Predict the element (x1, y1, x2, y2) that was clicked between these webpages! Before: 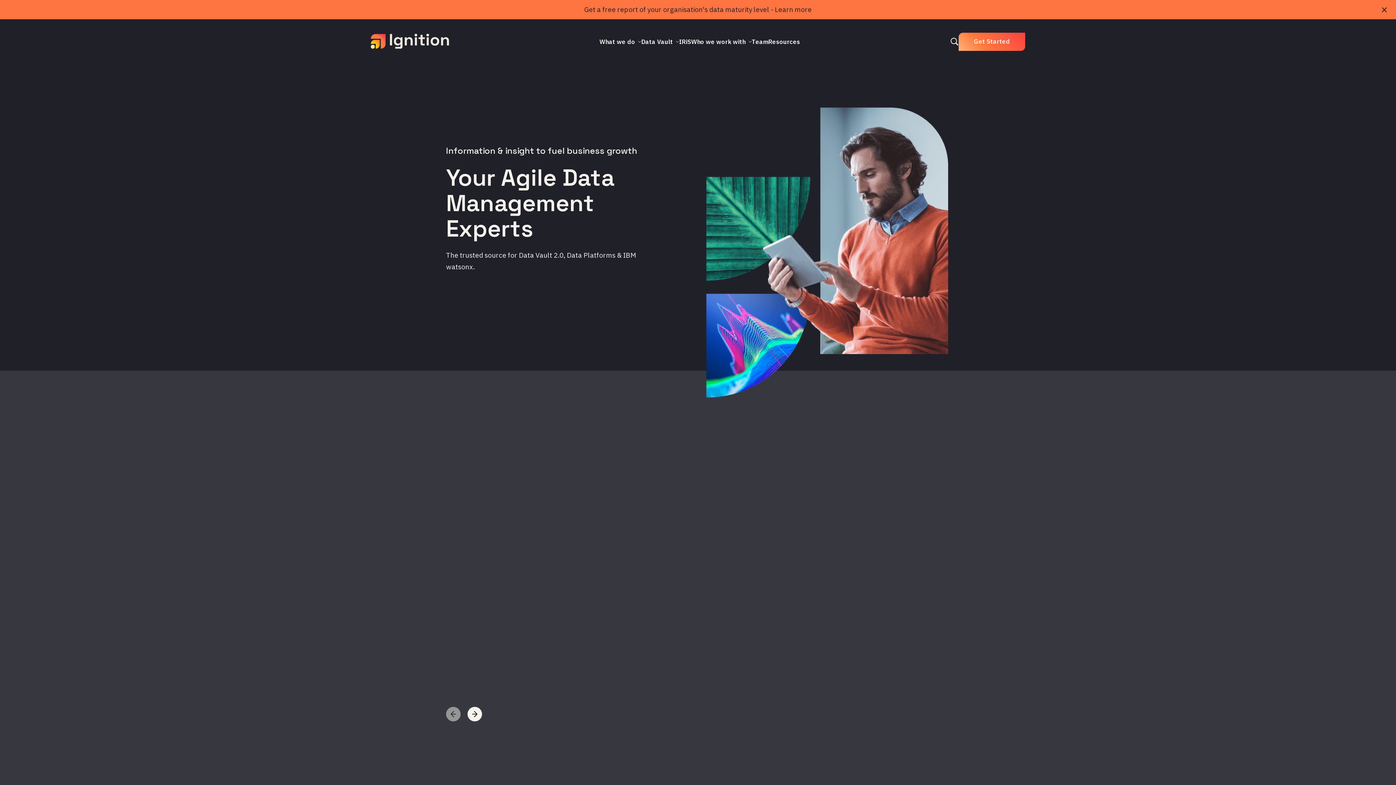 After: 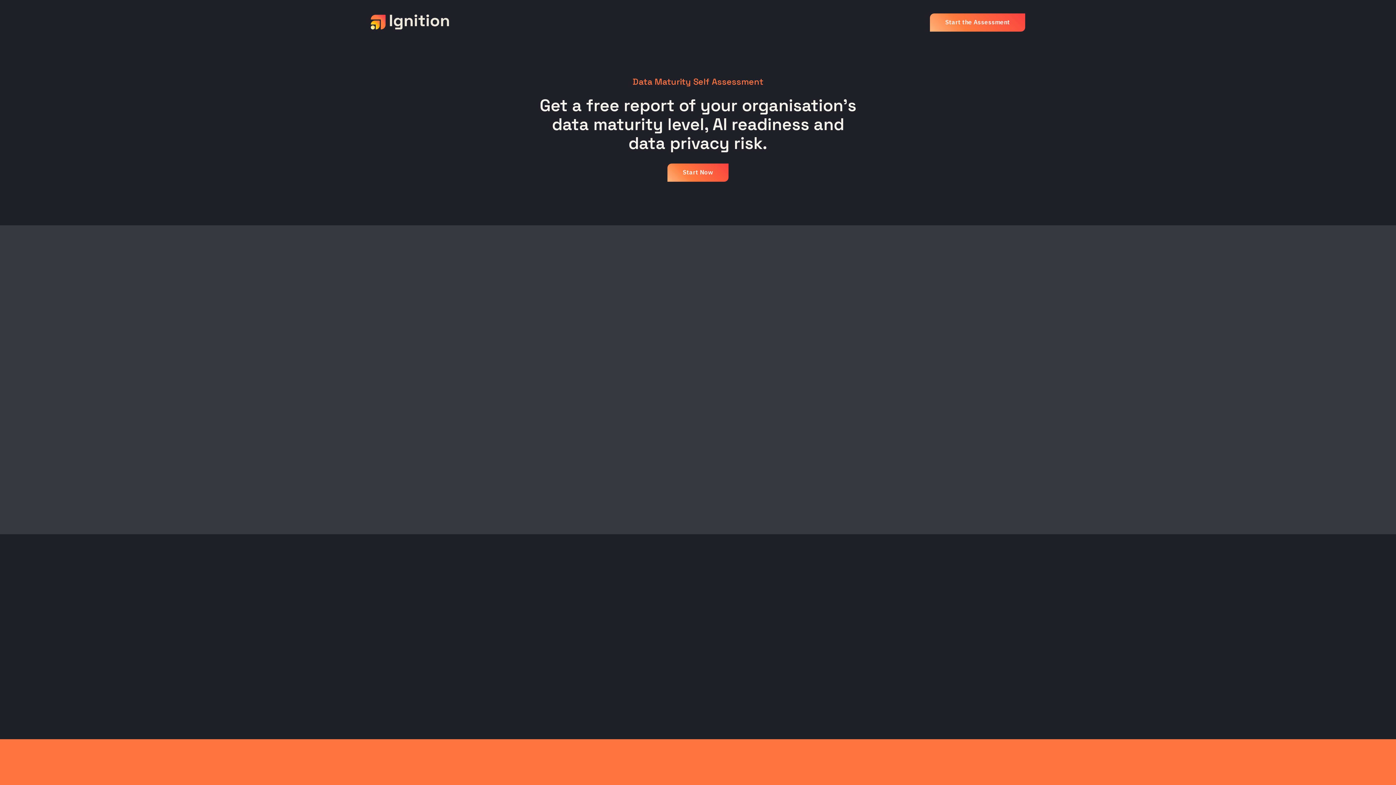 Action: label: Learn more bbox: (774, 5, 812, 13)